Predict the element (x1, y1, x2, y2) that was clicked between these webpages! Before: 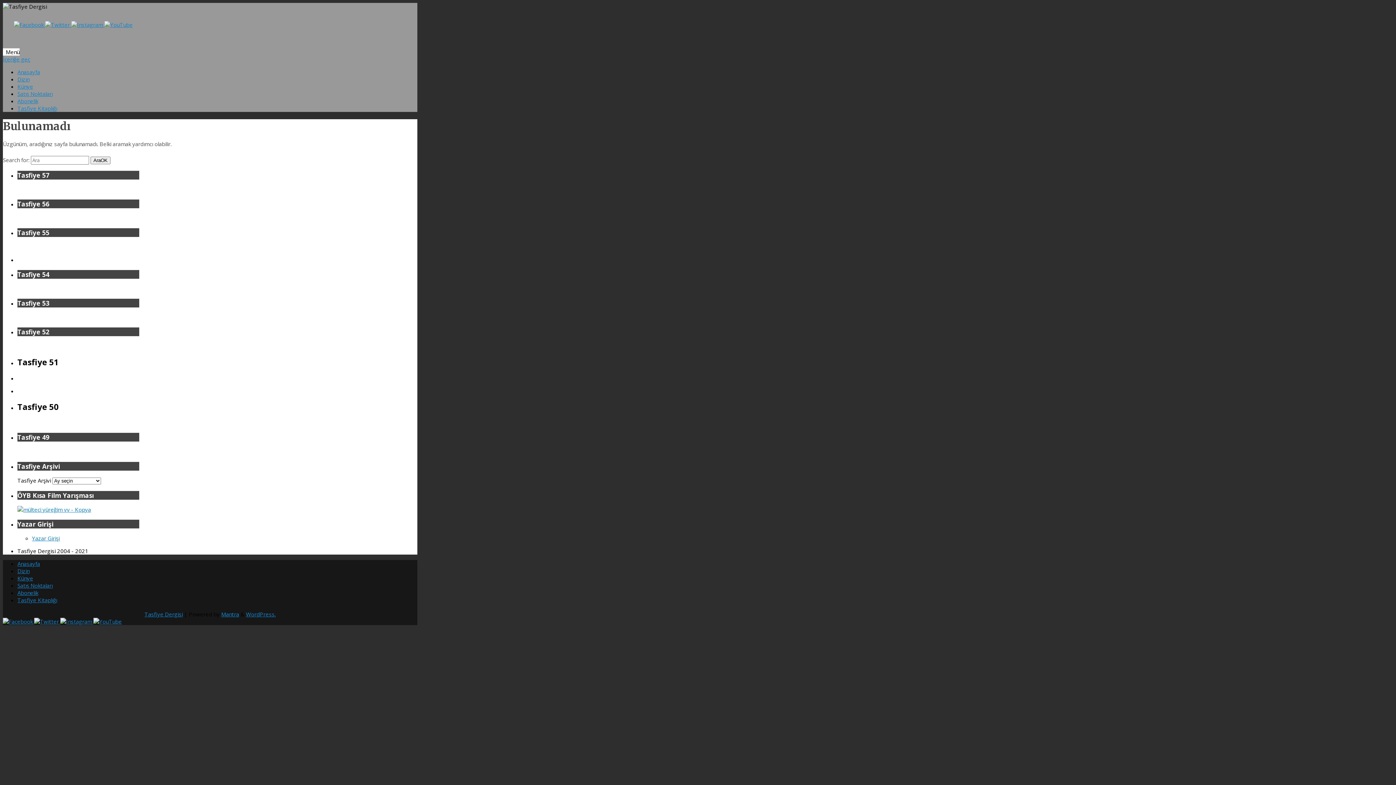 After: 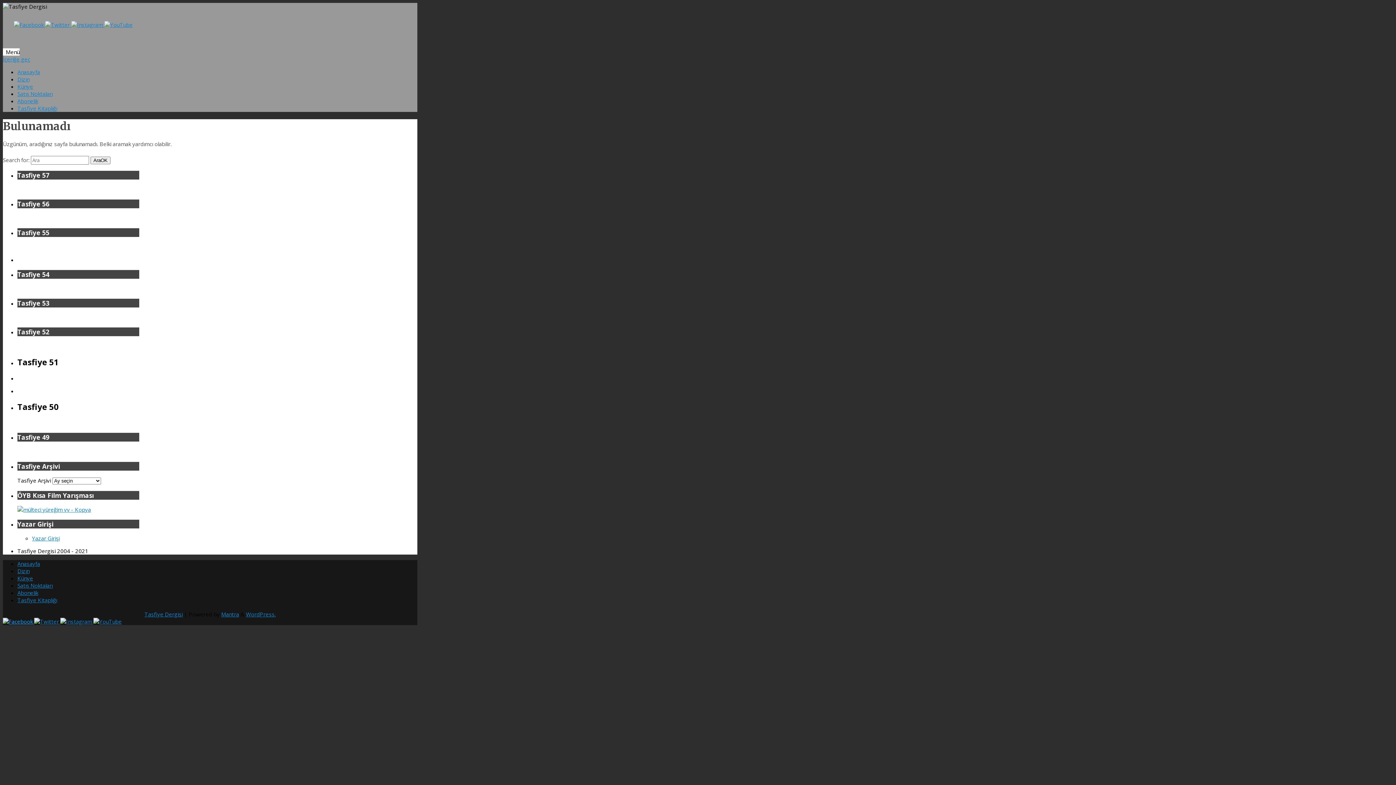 Action: bbox: (2, 618, 34, 625) label:  